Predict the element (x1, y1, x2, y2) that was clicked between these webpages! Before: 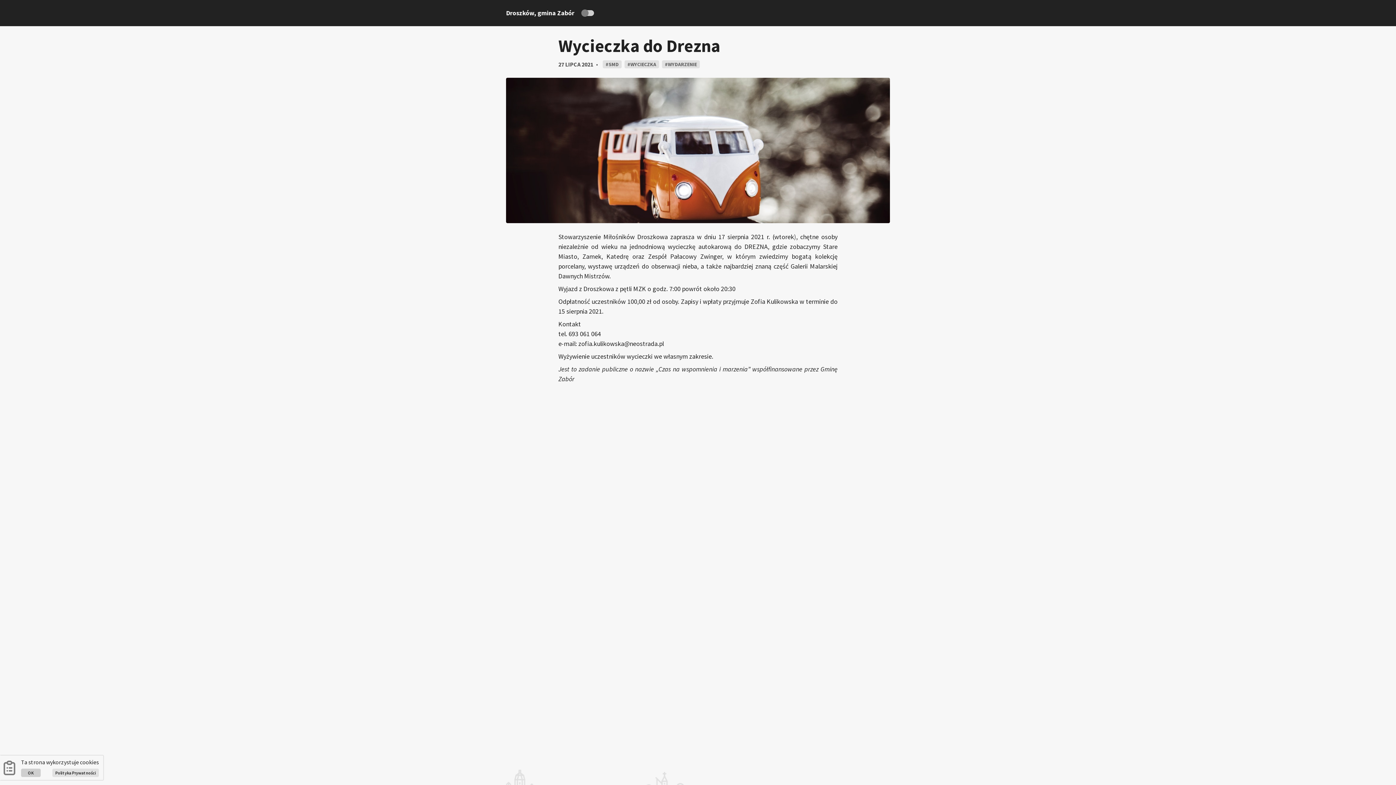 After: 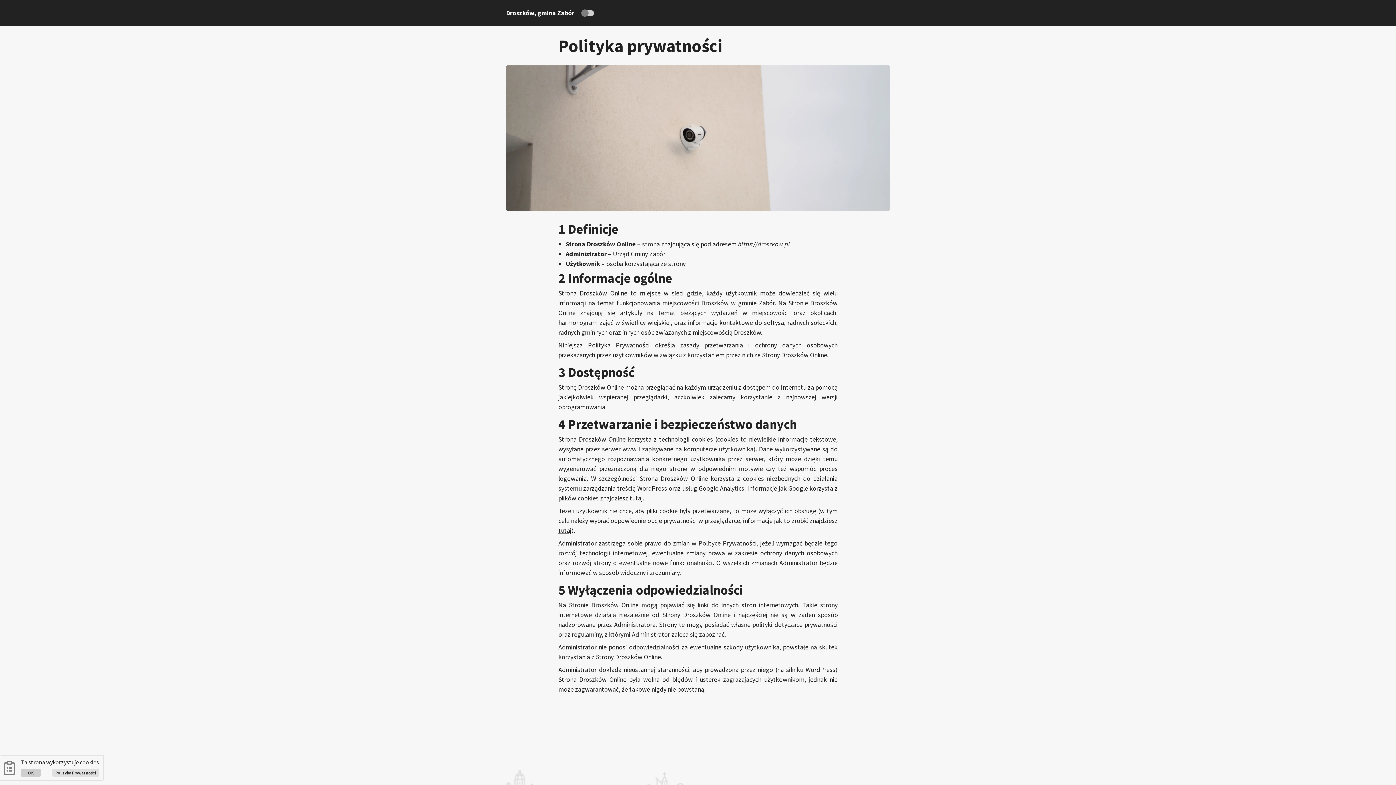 Action: bbox: (52, 769, 98, 777) label: Polityka Prywatności